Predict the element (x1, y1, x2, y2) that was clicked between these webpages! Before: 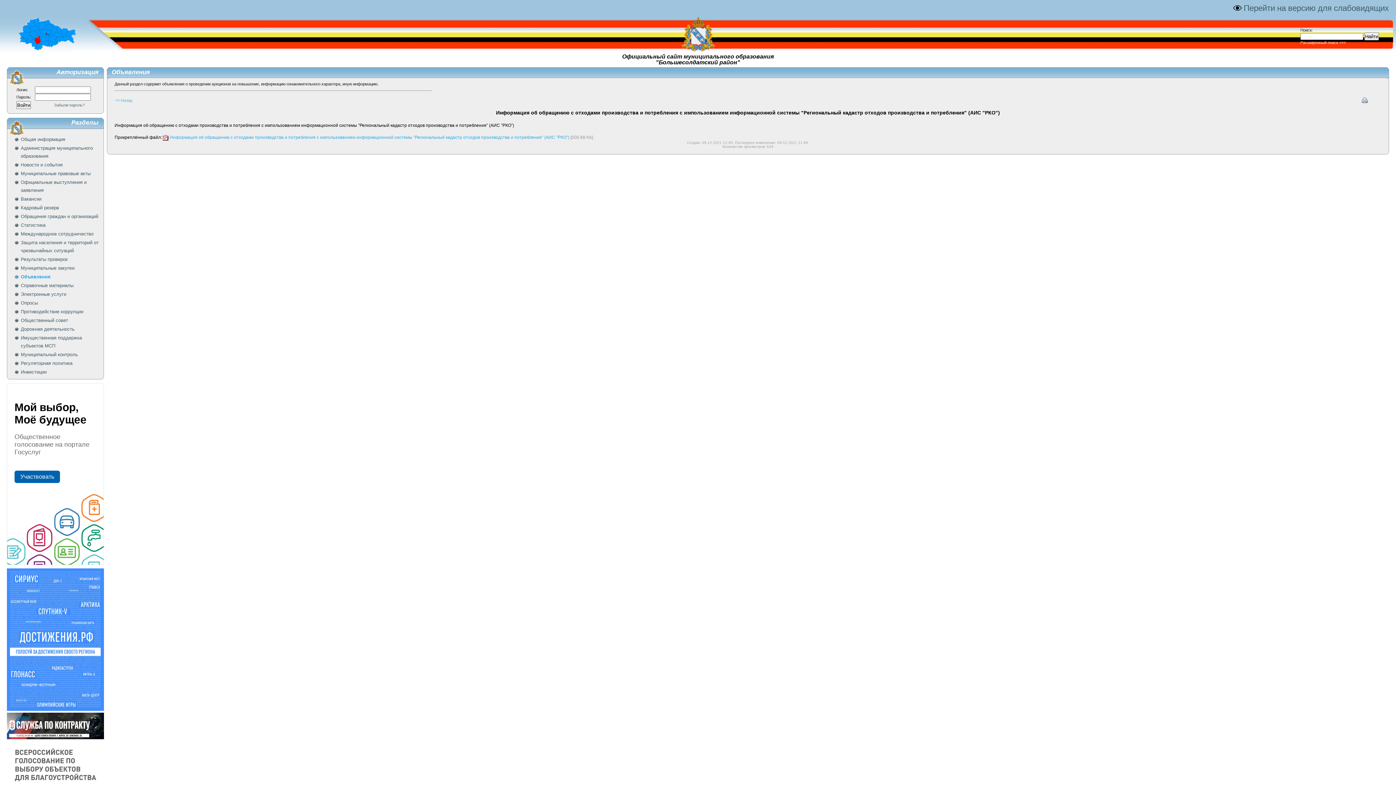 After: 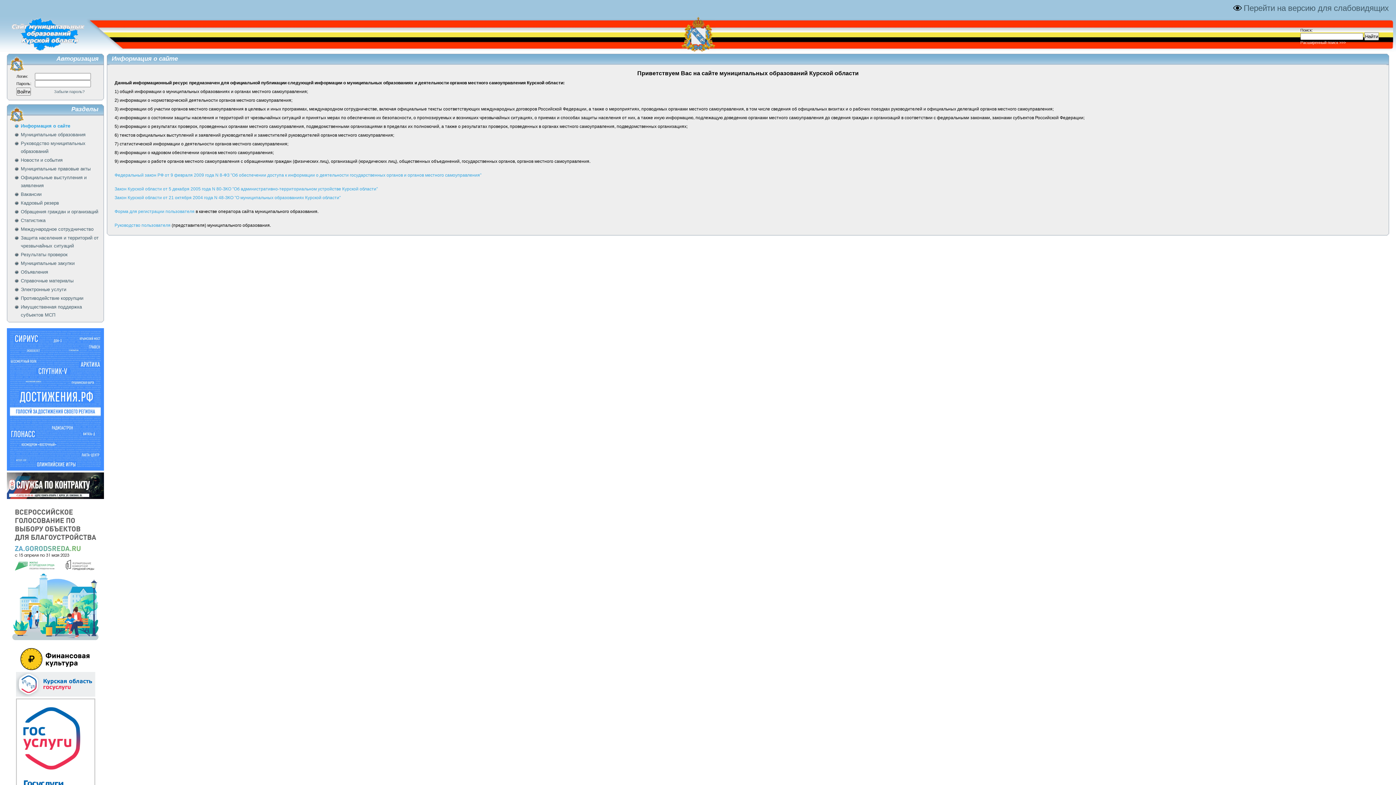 Action: bbox: (680, 16, 715, 22)